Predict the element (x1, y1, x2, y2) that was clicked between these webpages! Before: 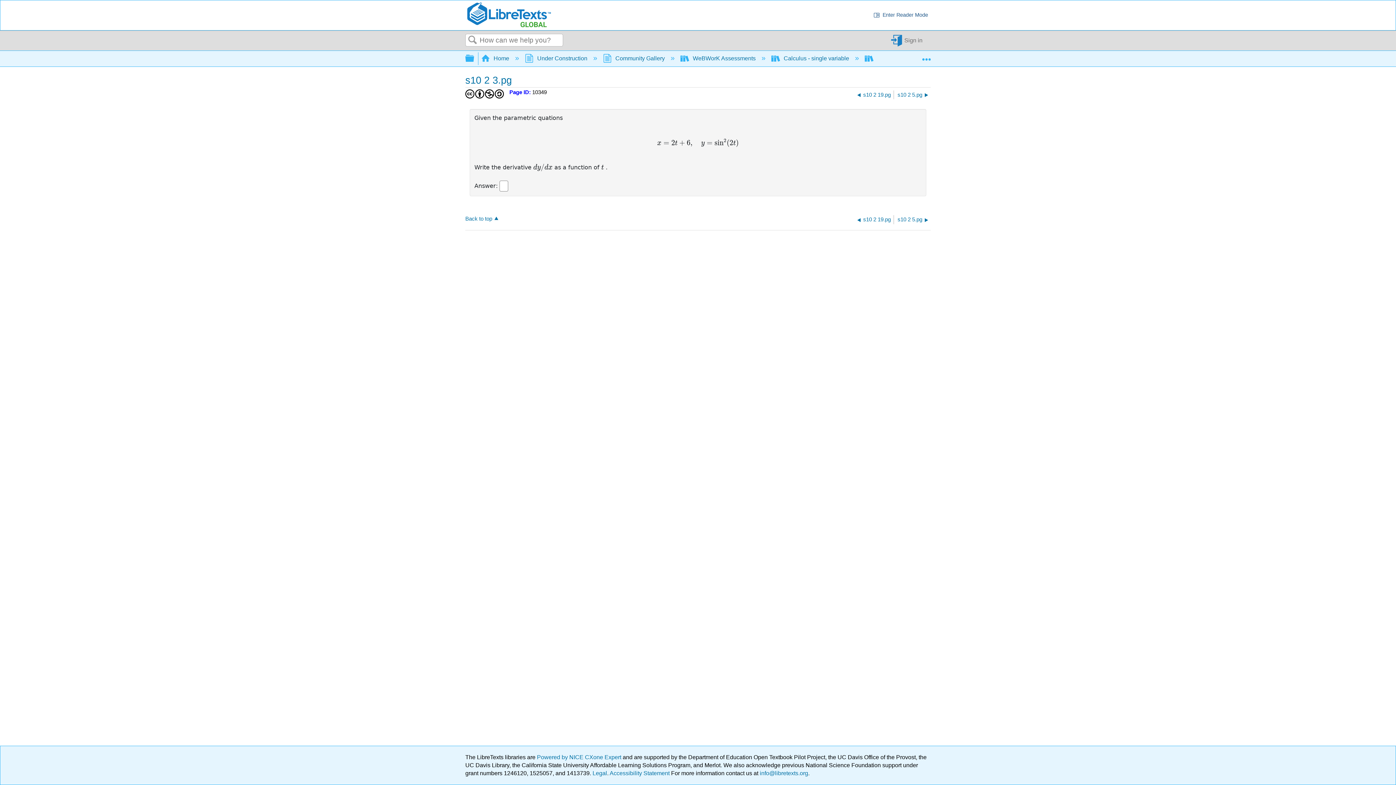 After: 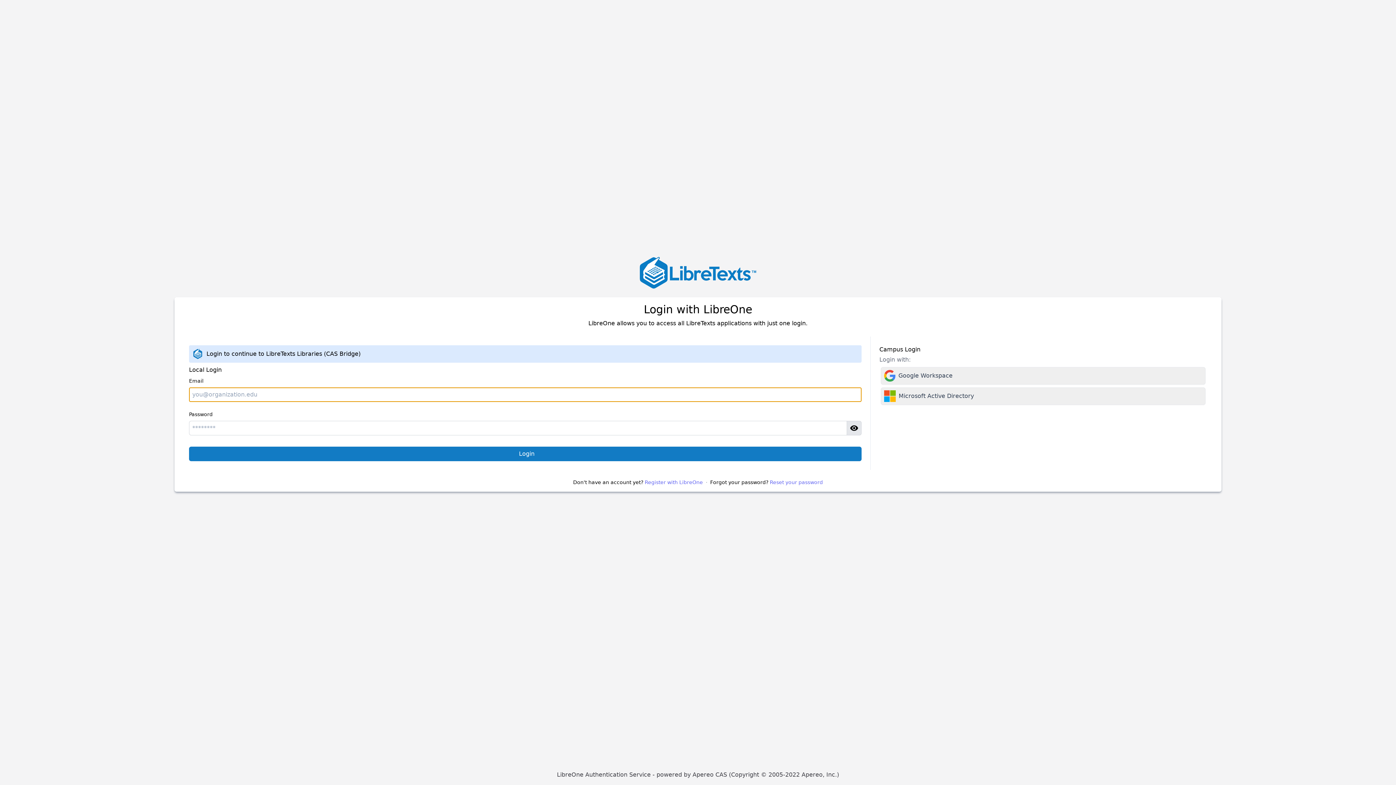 Action: bbox: (890, 34, 925, 46) label: Sign in